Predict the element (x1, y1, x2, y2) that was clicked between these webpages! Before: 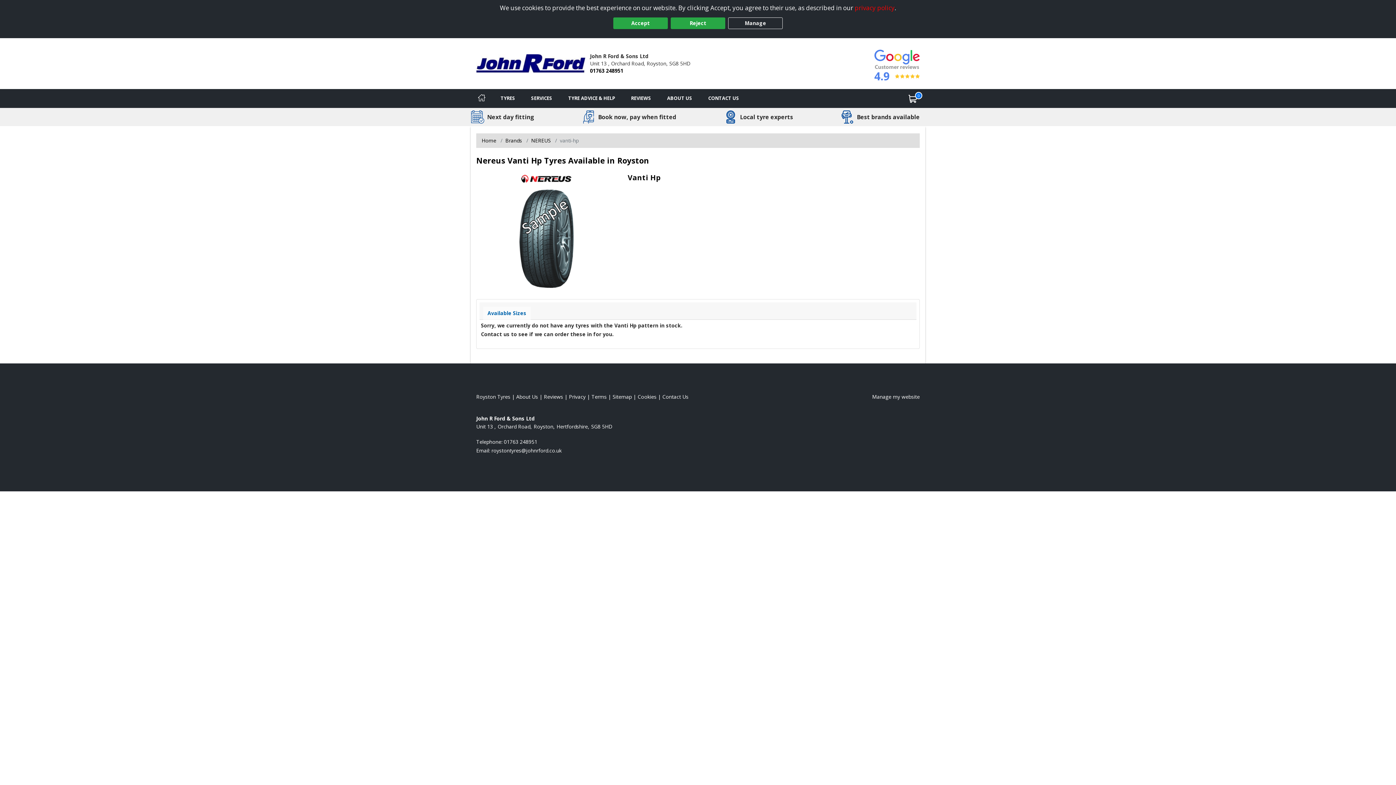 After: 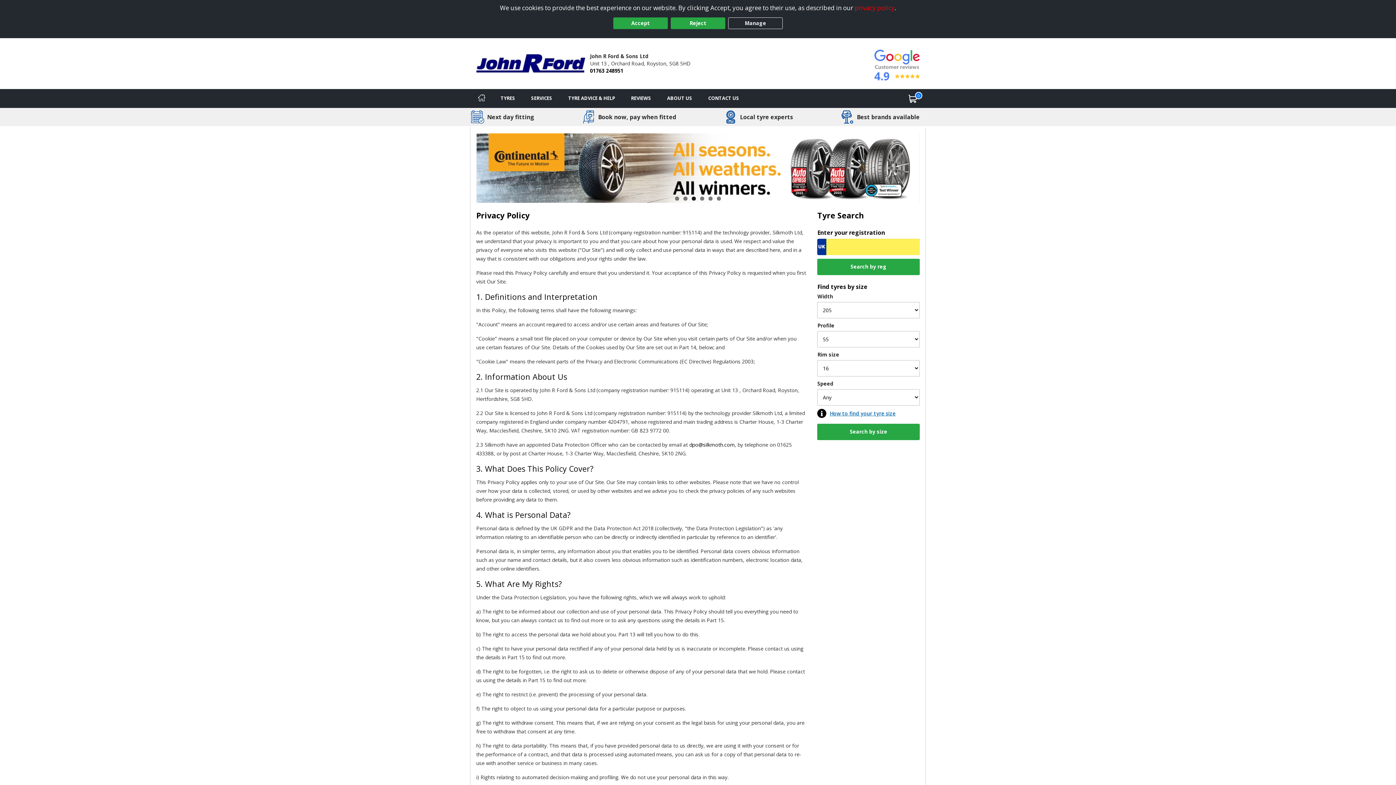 Action: bbox: (569, 393, 585, 400) label: Read our privacy policy